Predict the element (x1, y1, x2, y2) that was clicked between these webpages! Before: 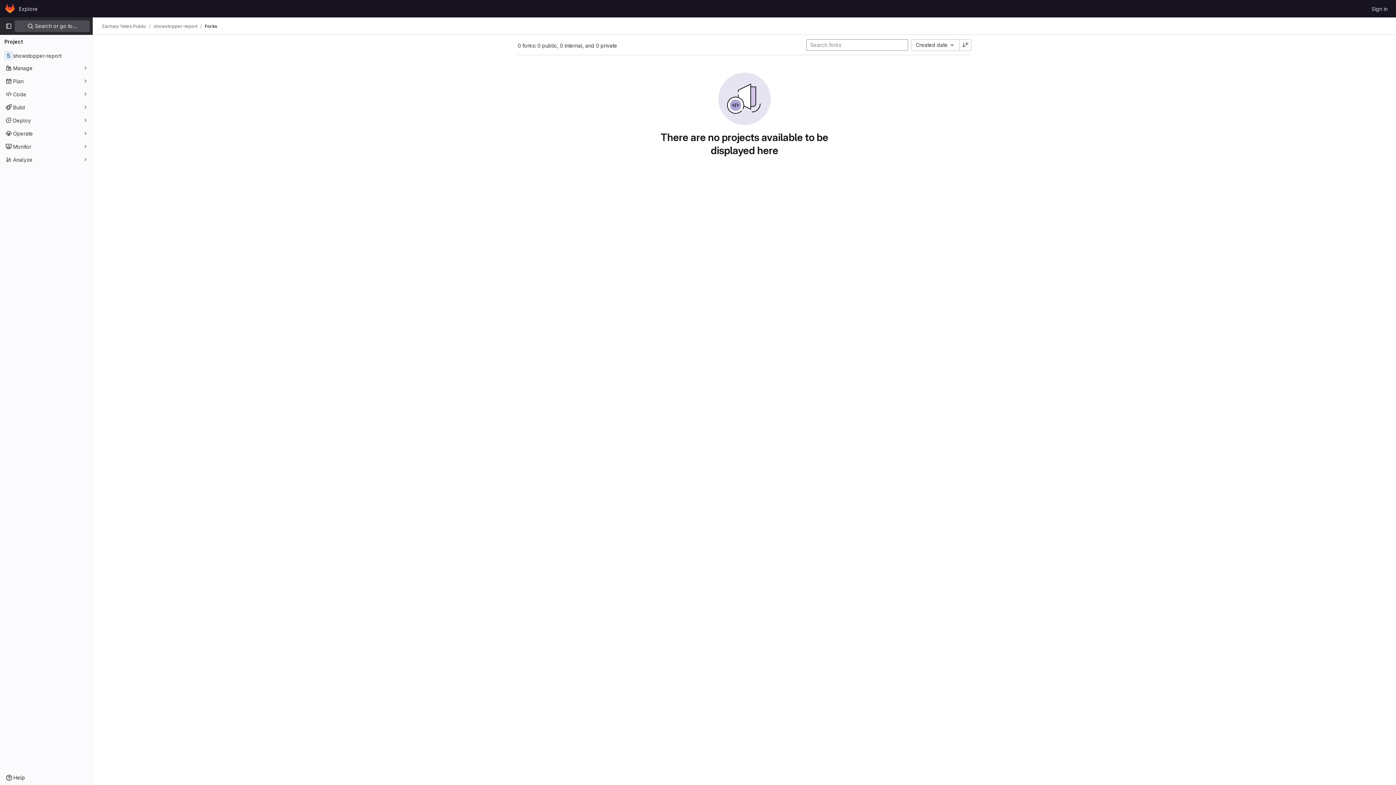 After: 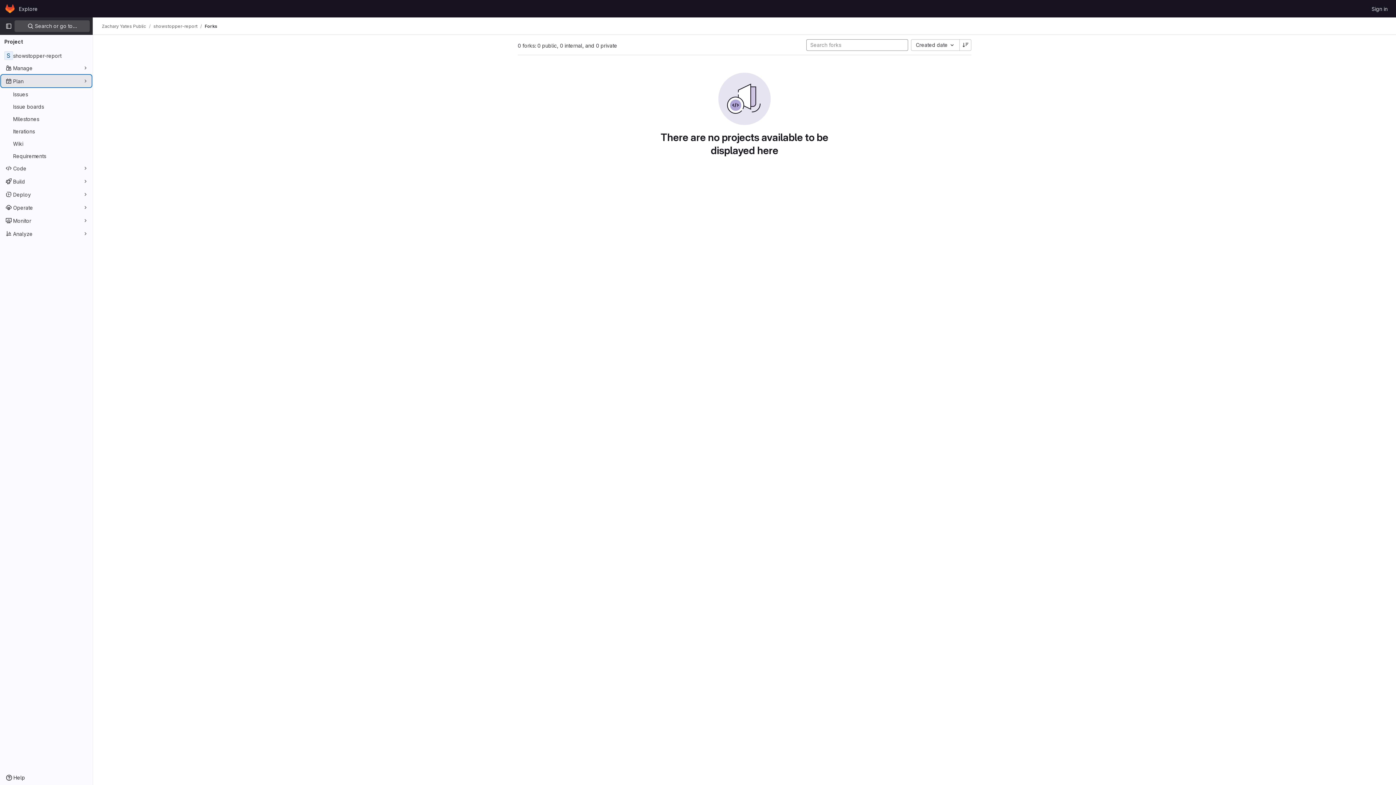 Action: bbox: (1, 75, 91, 86) label: Plan